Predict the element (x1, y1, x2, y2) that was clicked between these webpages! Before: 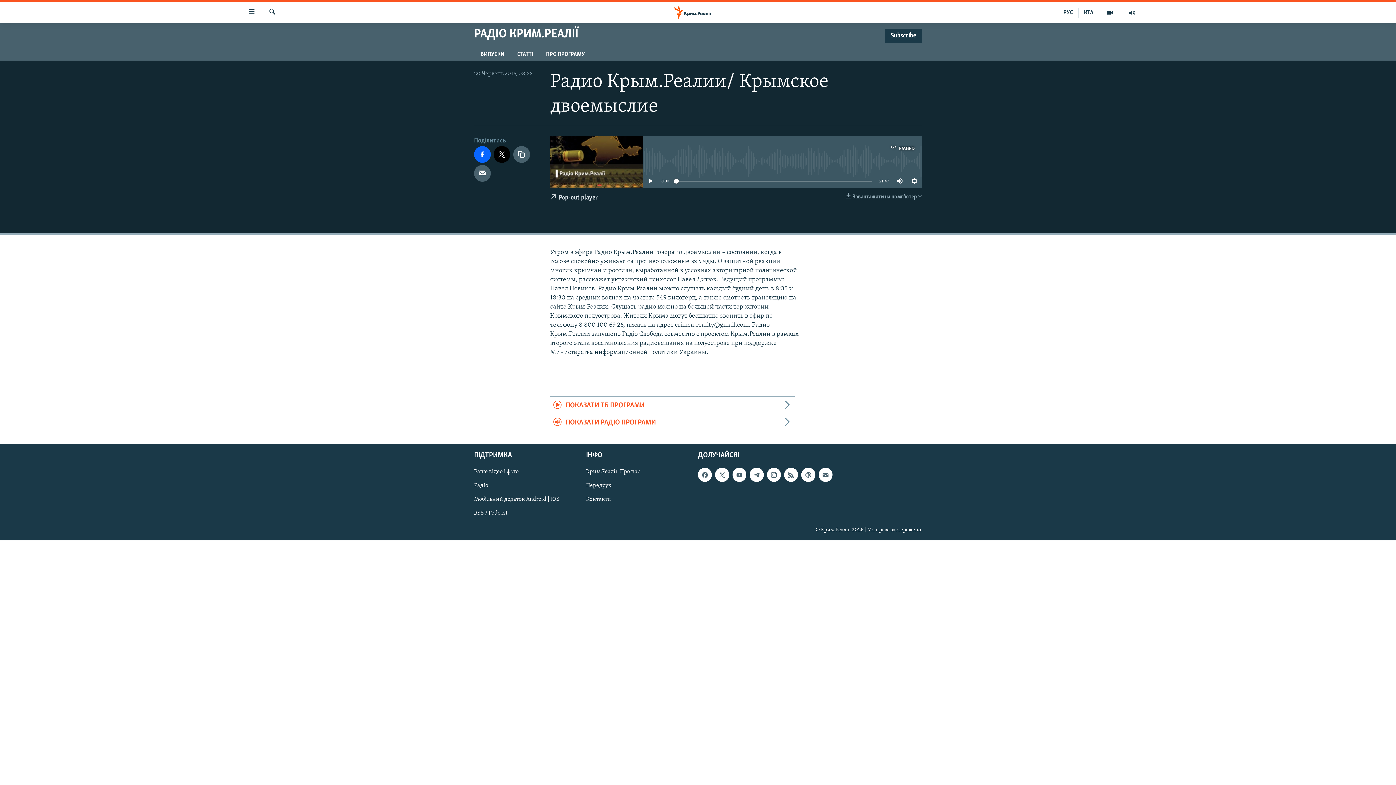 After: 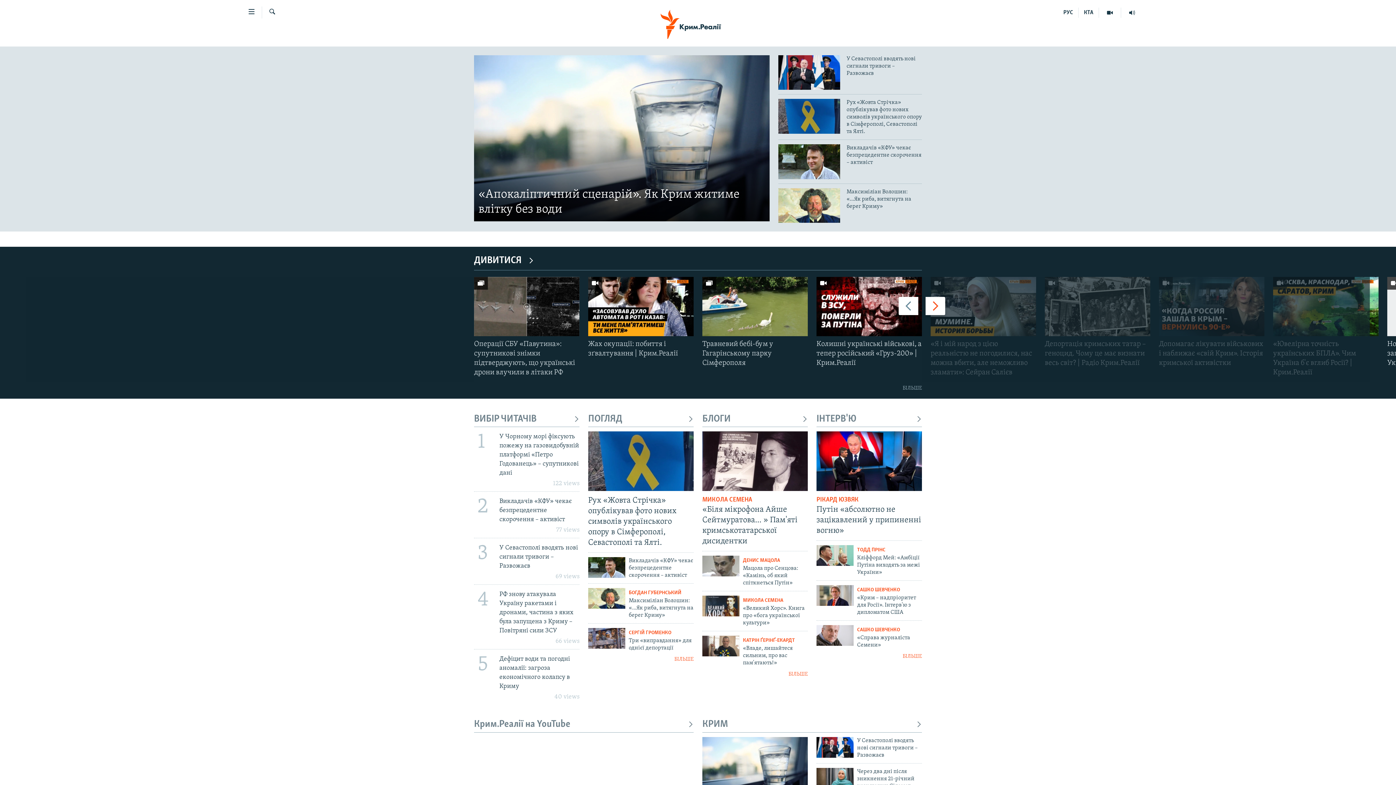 Action: label: ПРО ПРОГРАМУ bbox: (539, 47, 591, 60)